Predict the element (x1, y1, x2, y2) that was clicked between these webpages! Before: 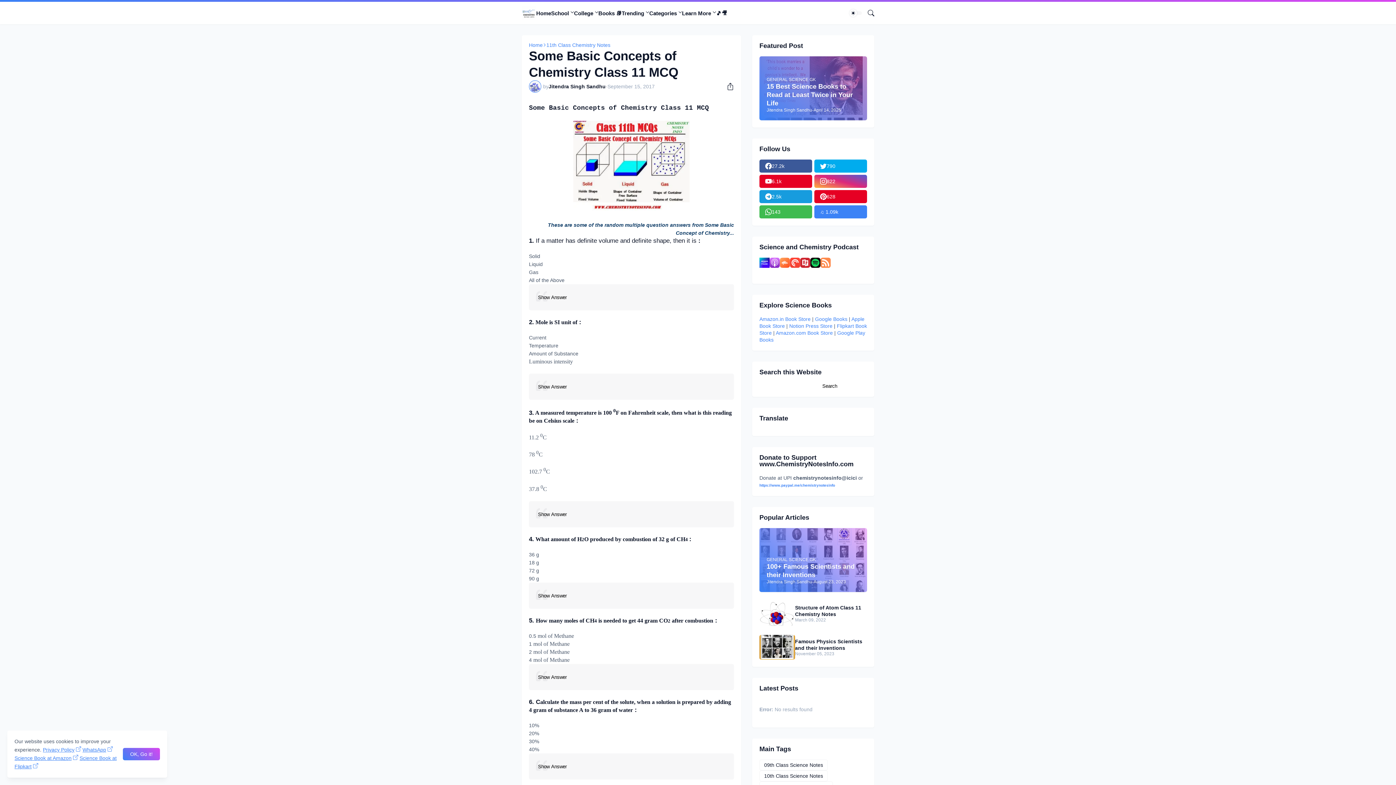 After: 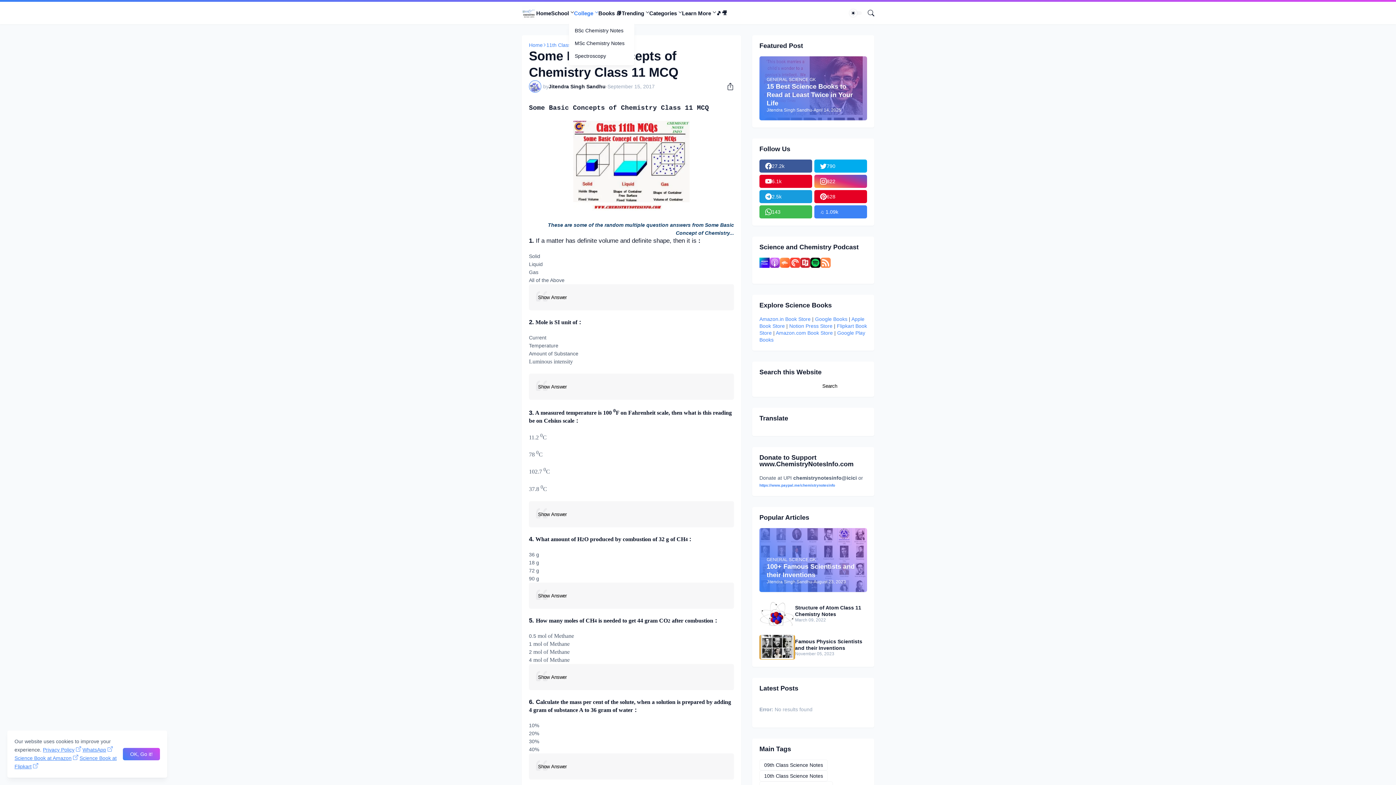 Action: label: College bbox: (574, 1, 598, 24)